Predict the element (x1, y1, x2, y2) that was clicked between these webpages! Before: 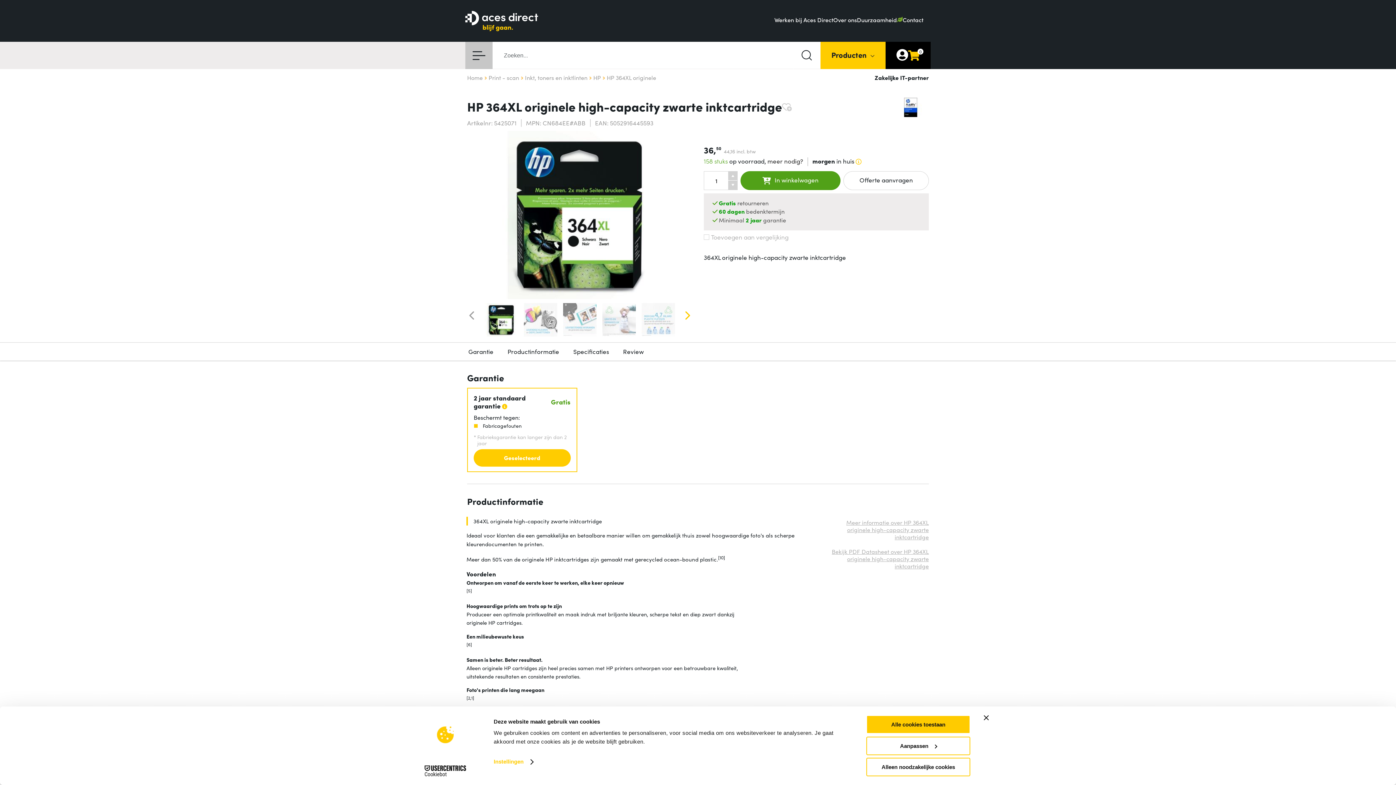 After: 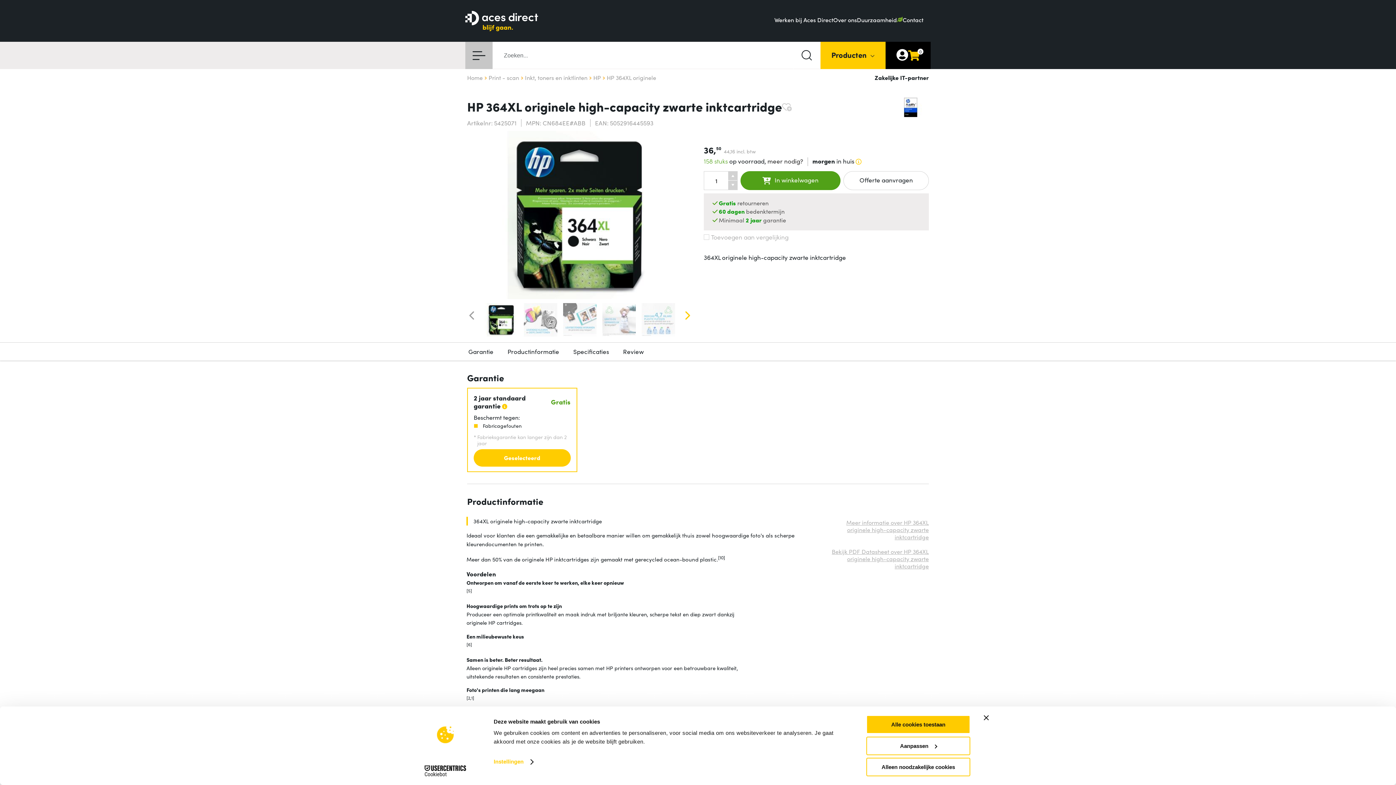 Action: bbox: (413, 765, 477, 776) label: Cookiebot - opens in a new window